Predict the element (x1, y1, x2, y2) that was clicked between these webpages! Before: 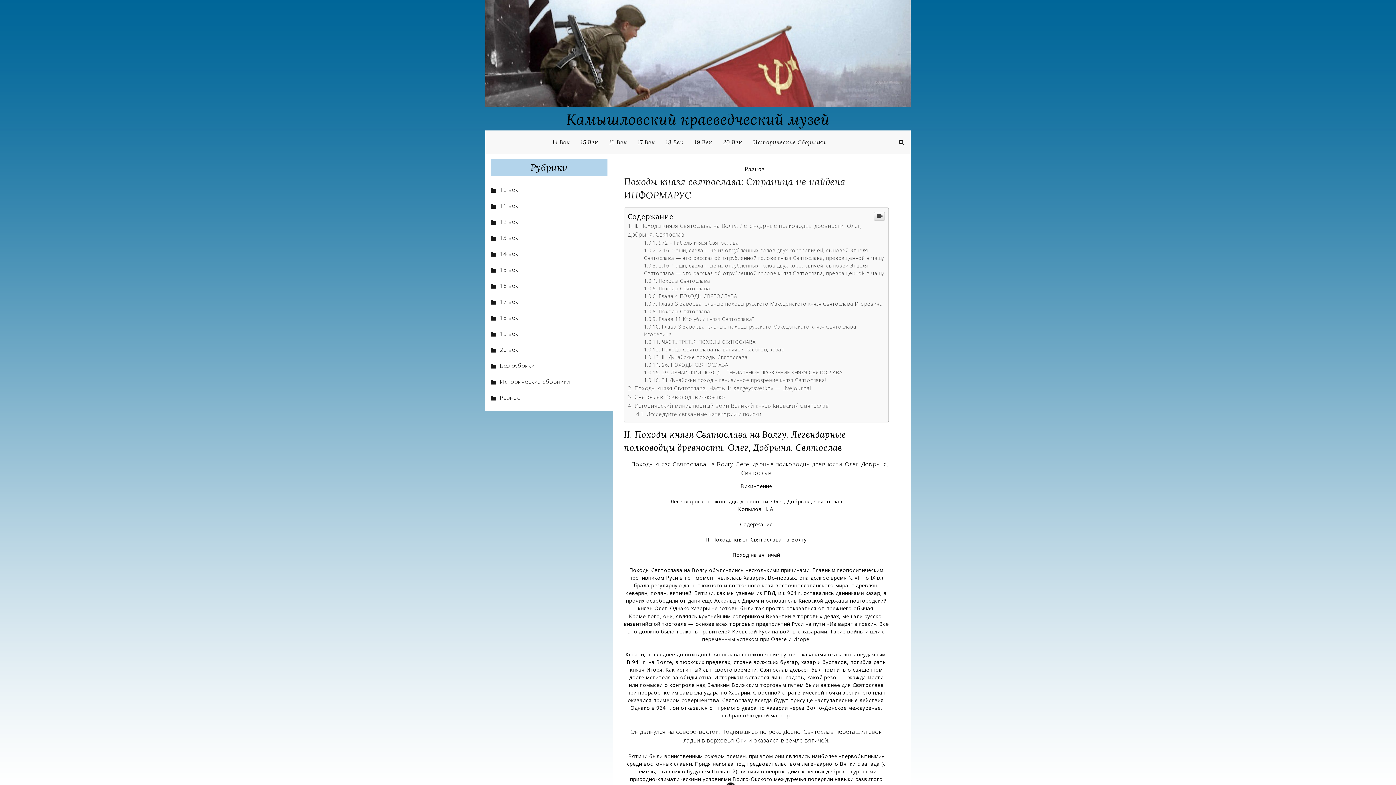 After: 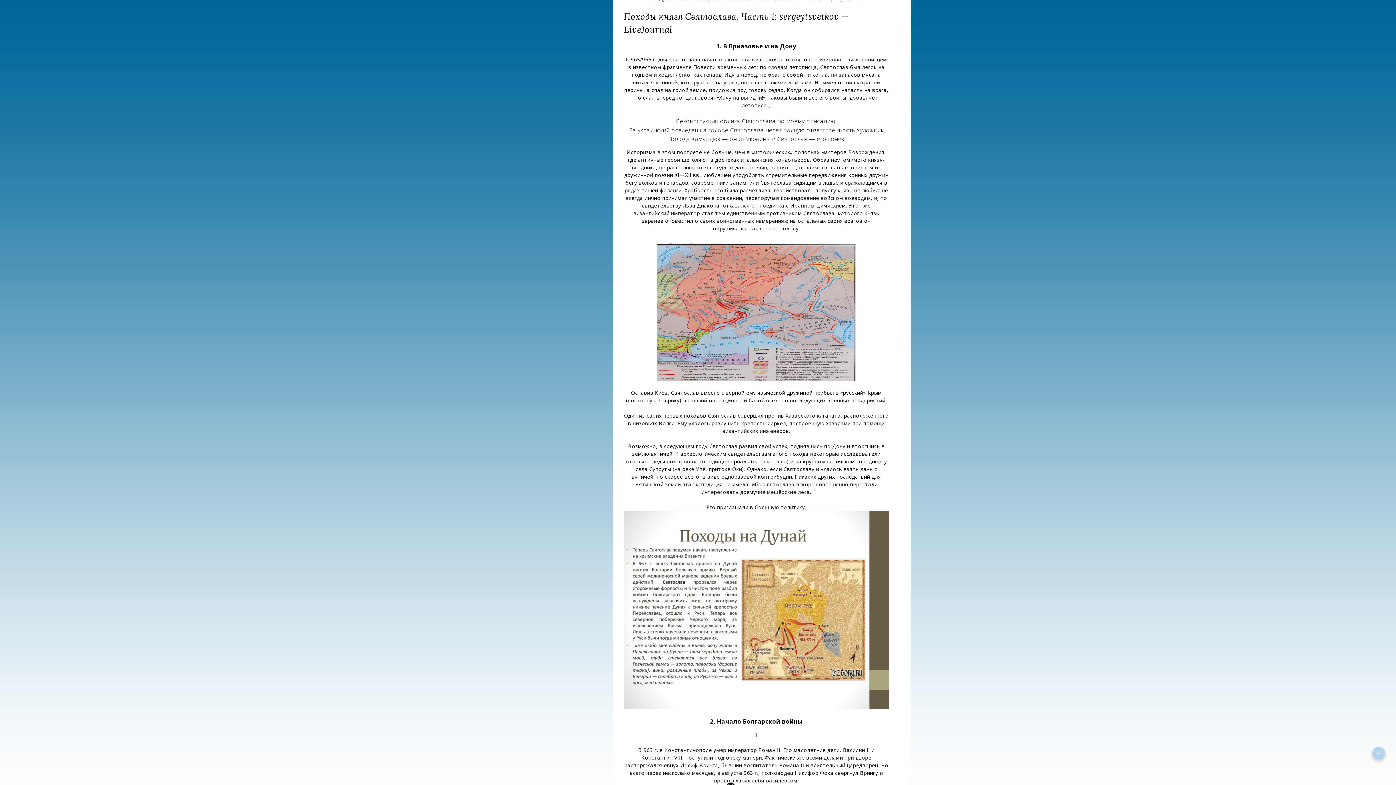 Action: bbox: (628, 384, 811, 392) label: Походы князя Святослава. Часть 1: sergeytsvetkov — LiveJournal